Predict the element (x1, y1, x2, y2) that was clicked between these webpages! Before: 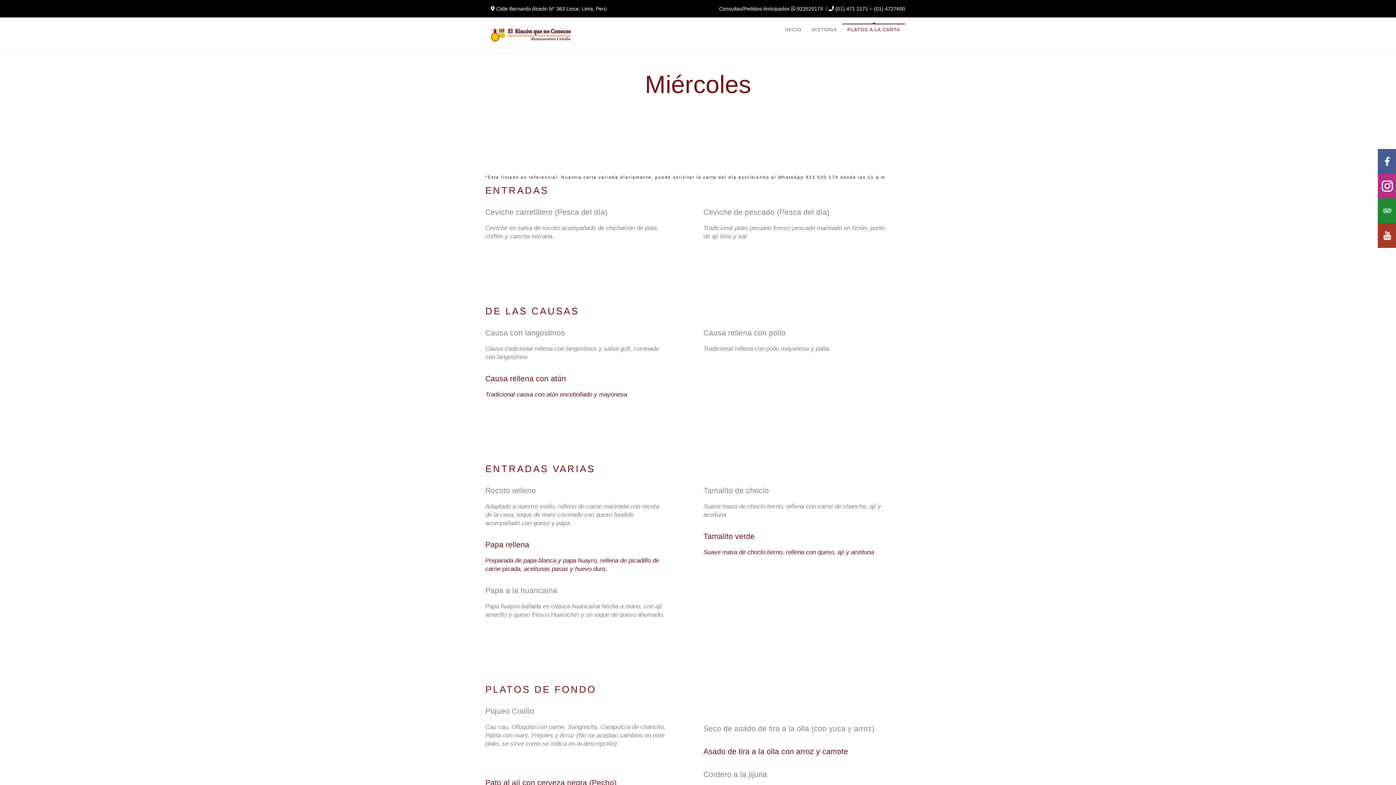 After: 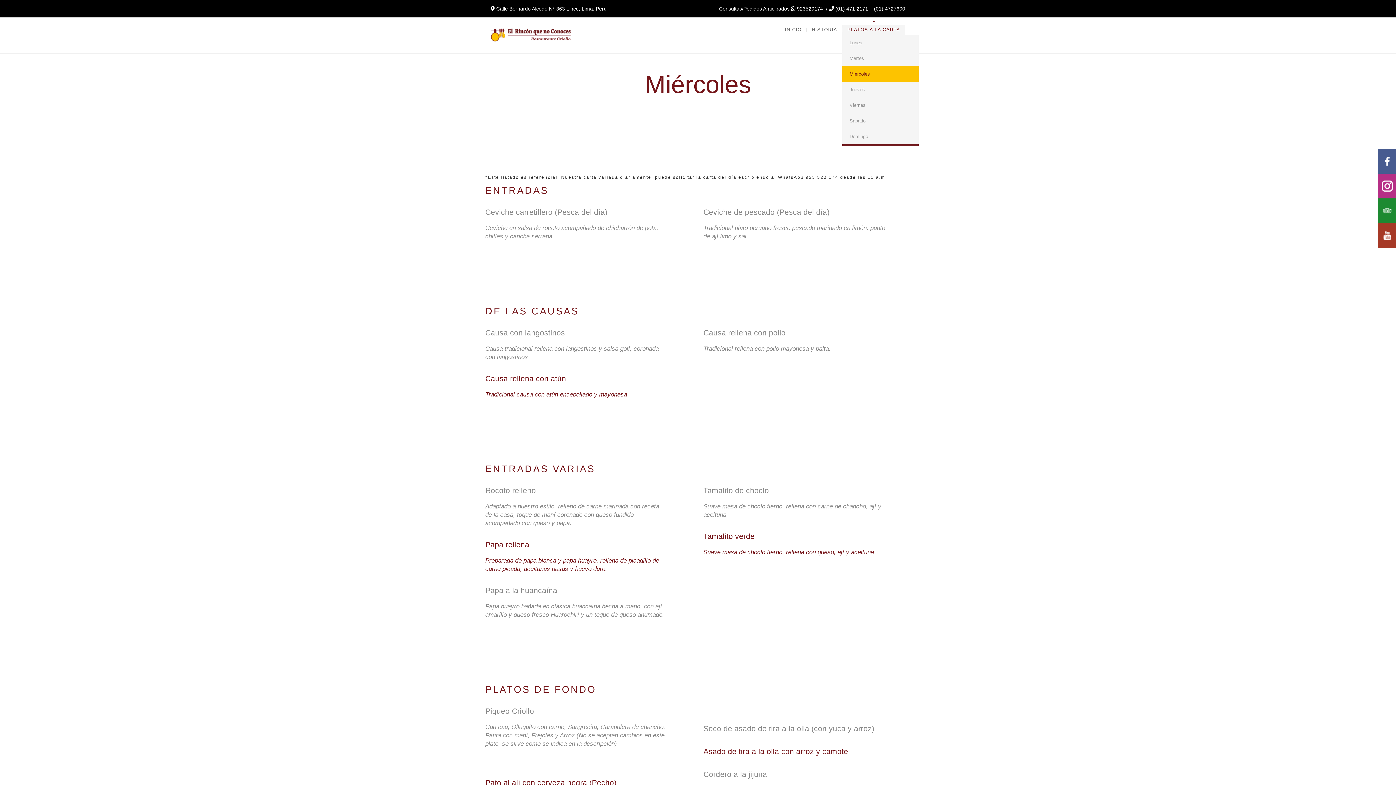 Action: label: PLATOS A LA CARTA bbox: (842, 24, 905, 34)